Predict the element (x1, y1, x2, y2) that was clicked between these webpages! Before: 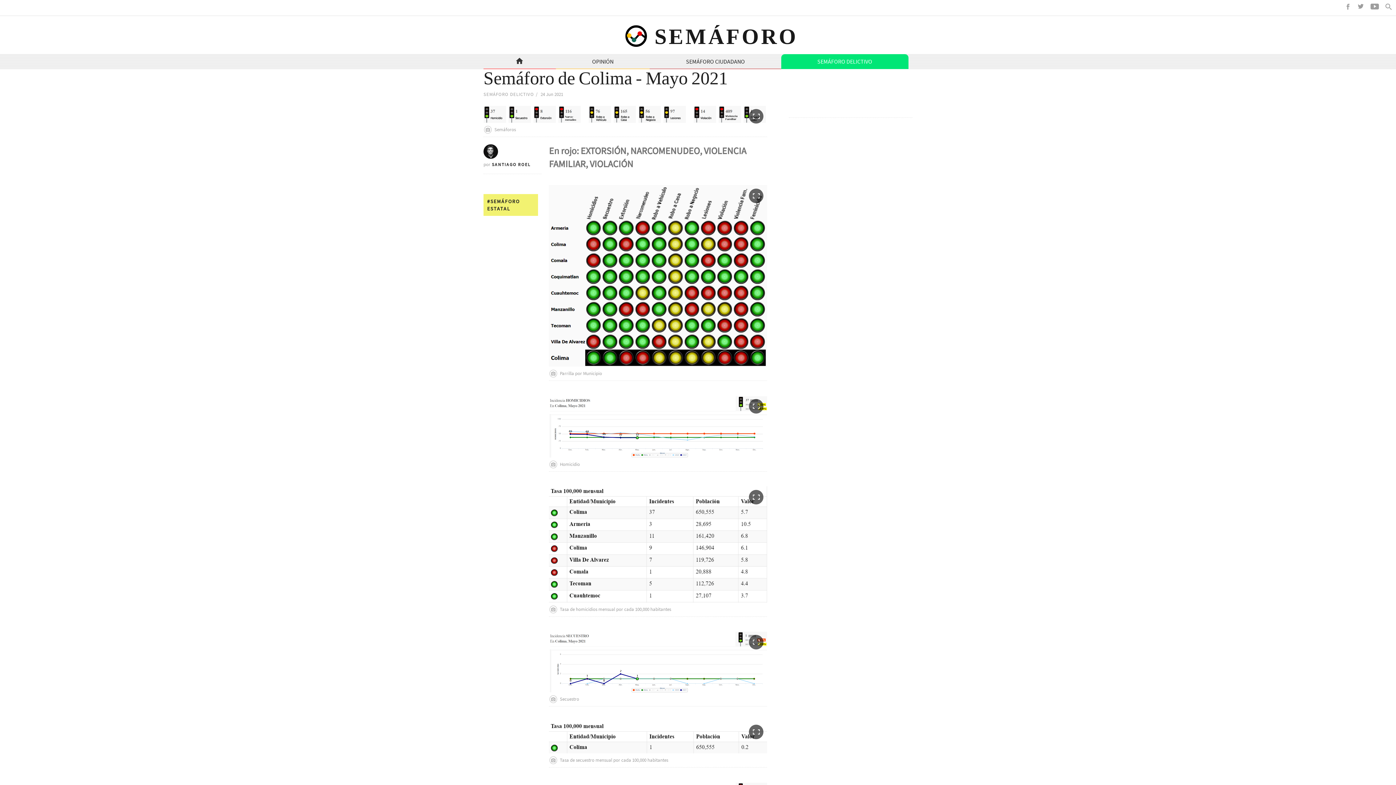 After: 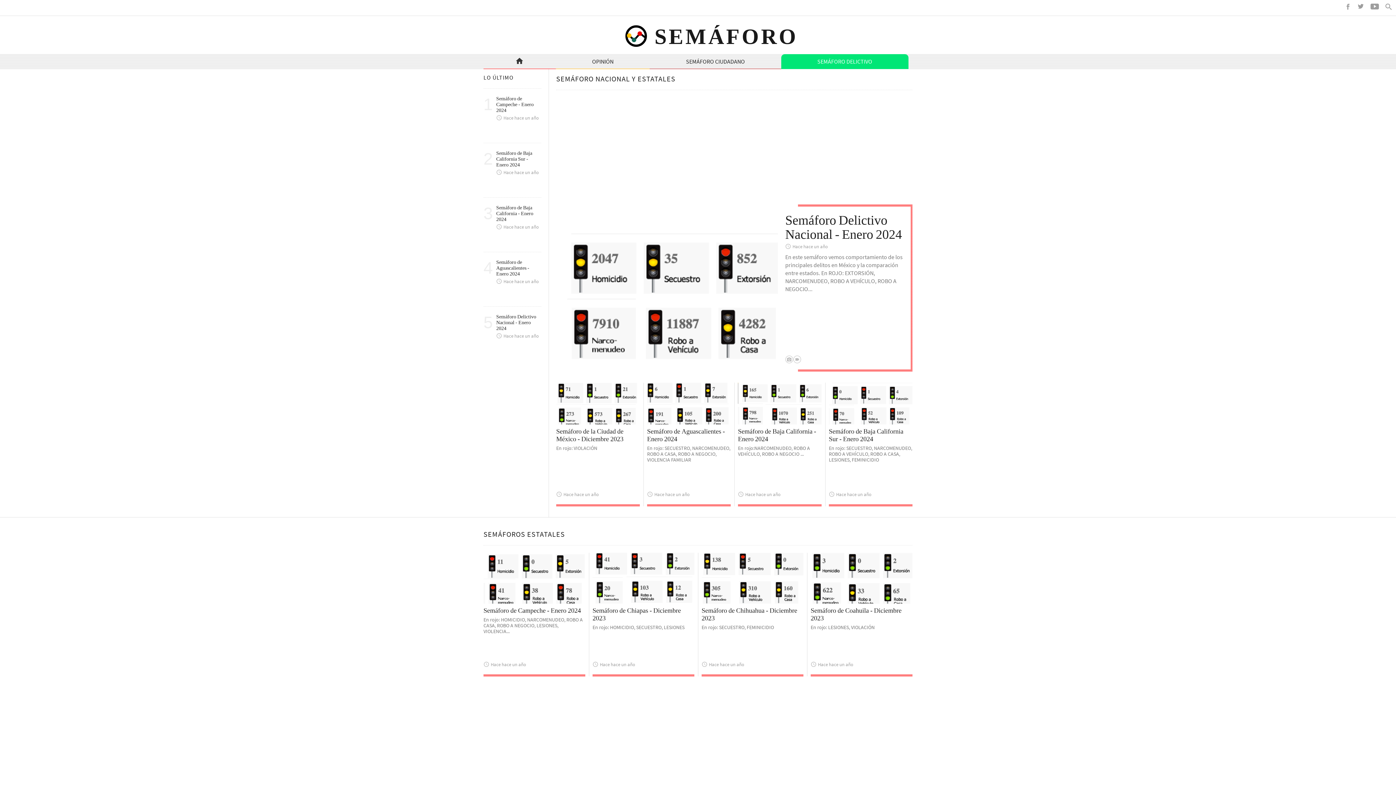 Action: bbox: (781, 54, 908, 69) label: SEMÁFORO DELICTIVO